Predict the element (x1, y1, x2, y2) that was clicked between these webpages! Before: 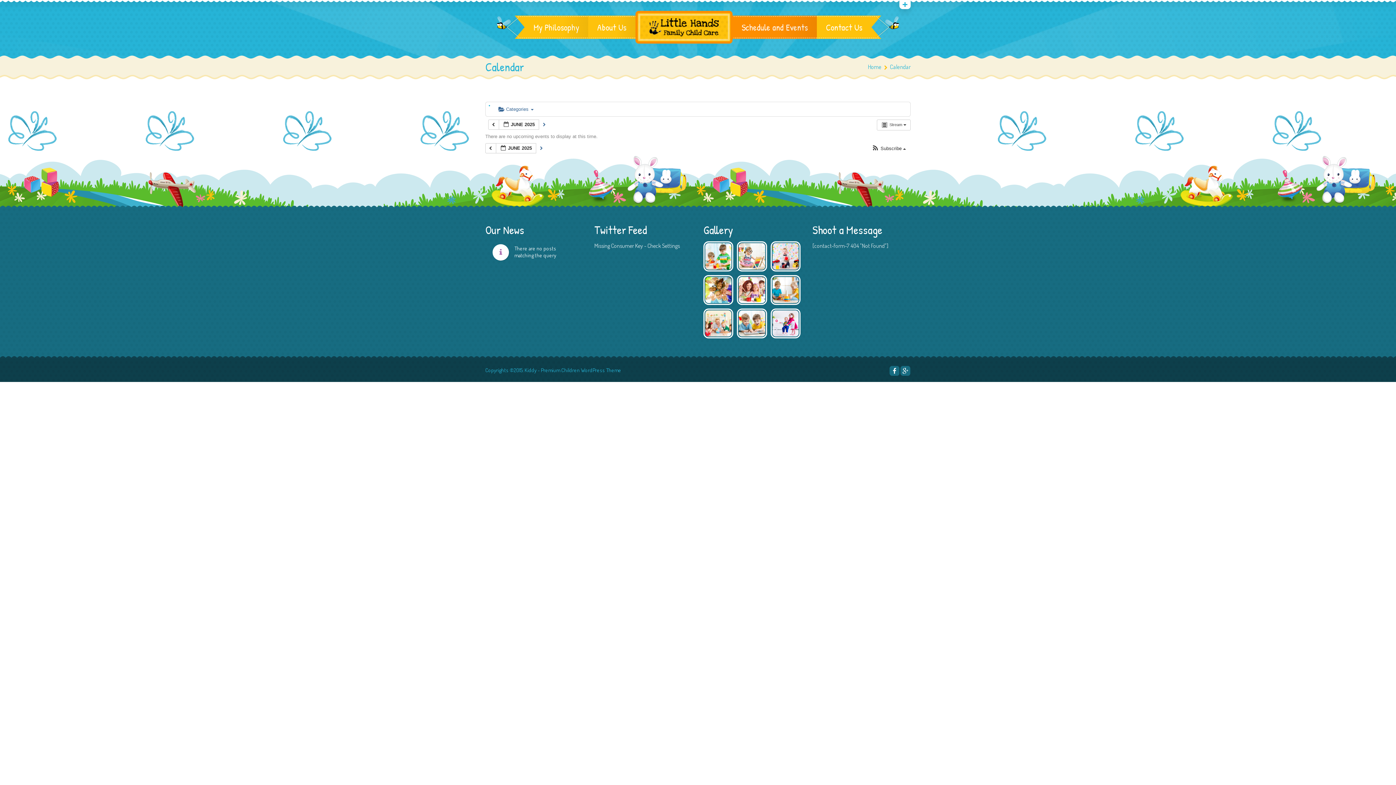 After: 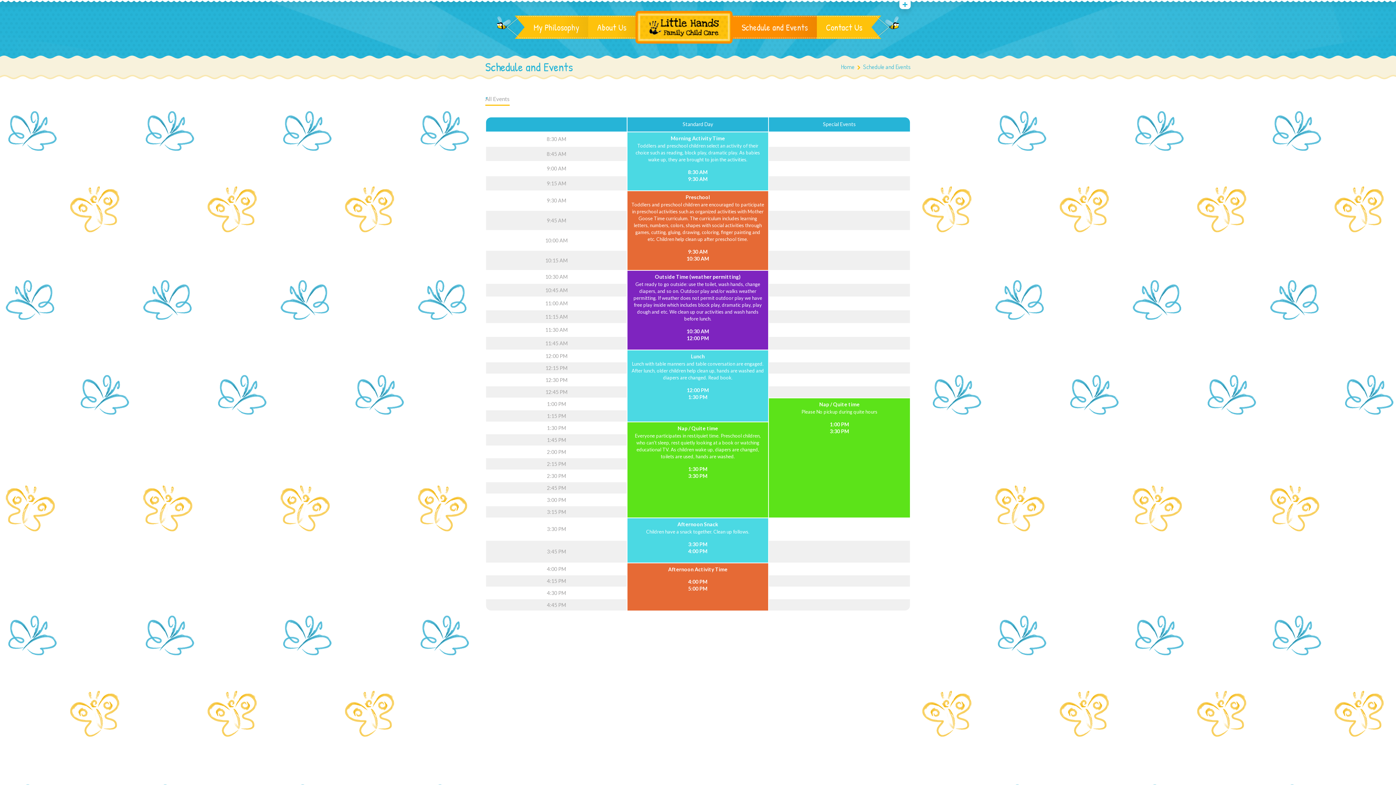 Action: bbox: (732, 15, 817, 38) label: Schedule and Events